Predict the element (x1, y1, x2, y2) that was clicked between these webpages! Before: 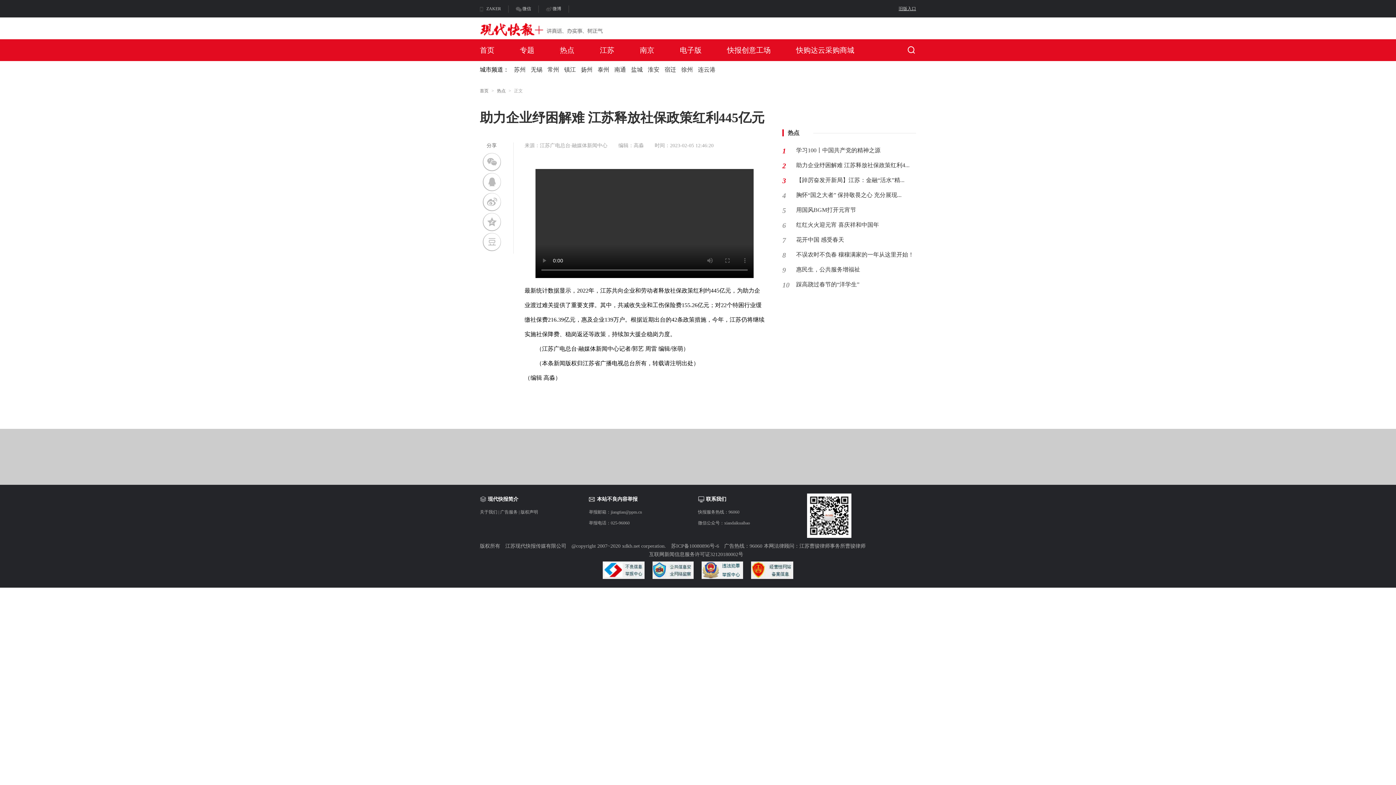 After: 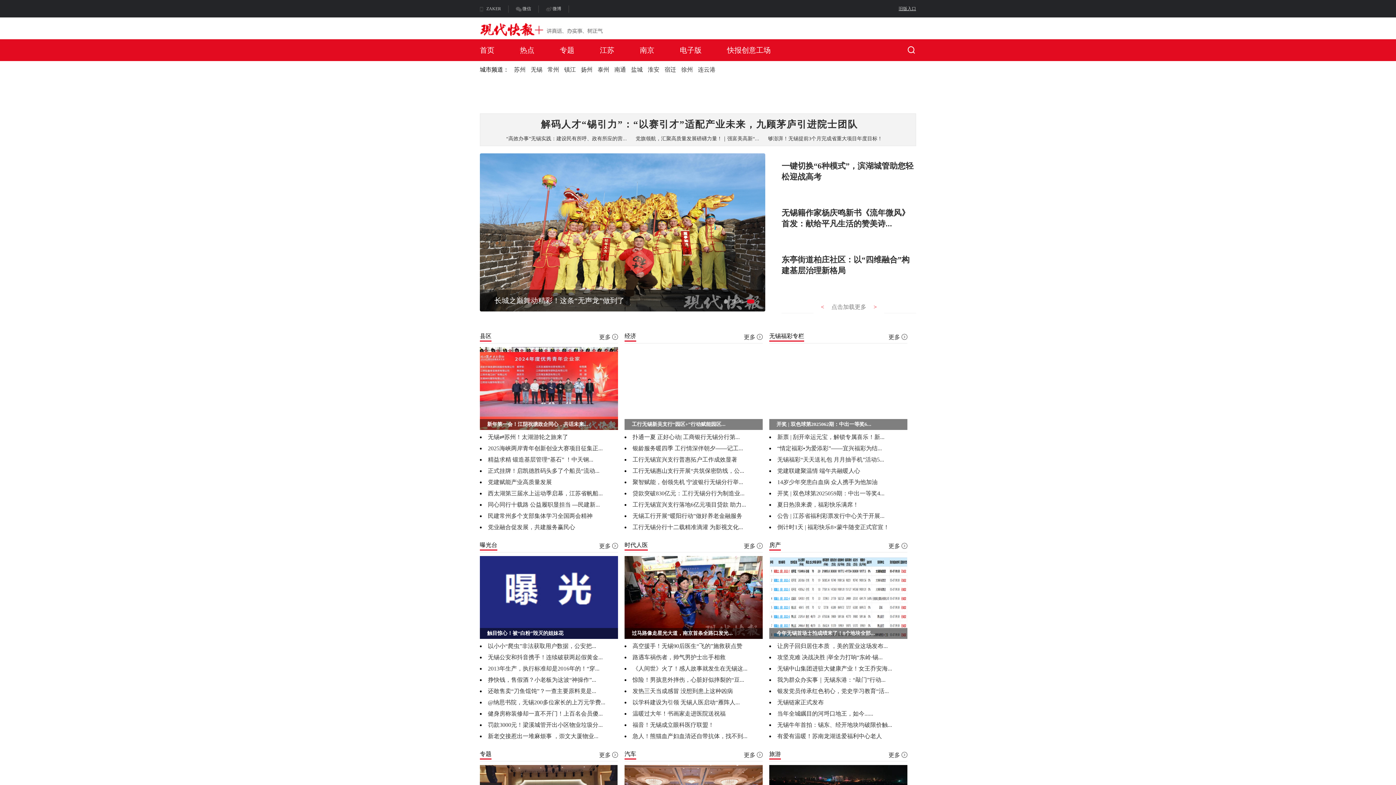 Action: bbox: (530, 66, 542, 72) label: 无锡